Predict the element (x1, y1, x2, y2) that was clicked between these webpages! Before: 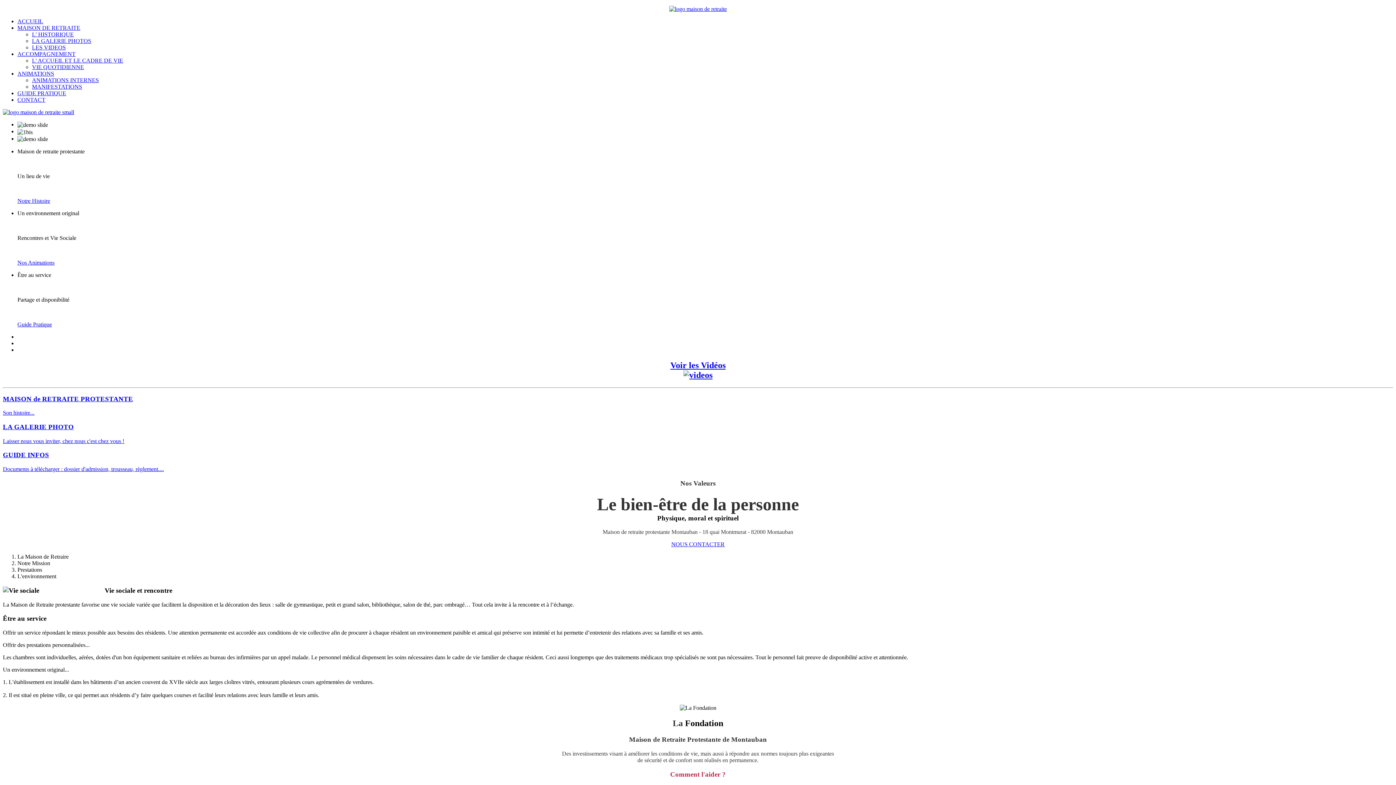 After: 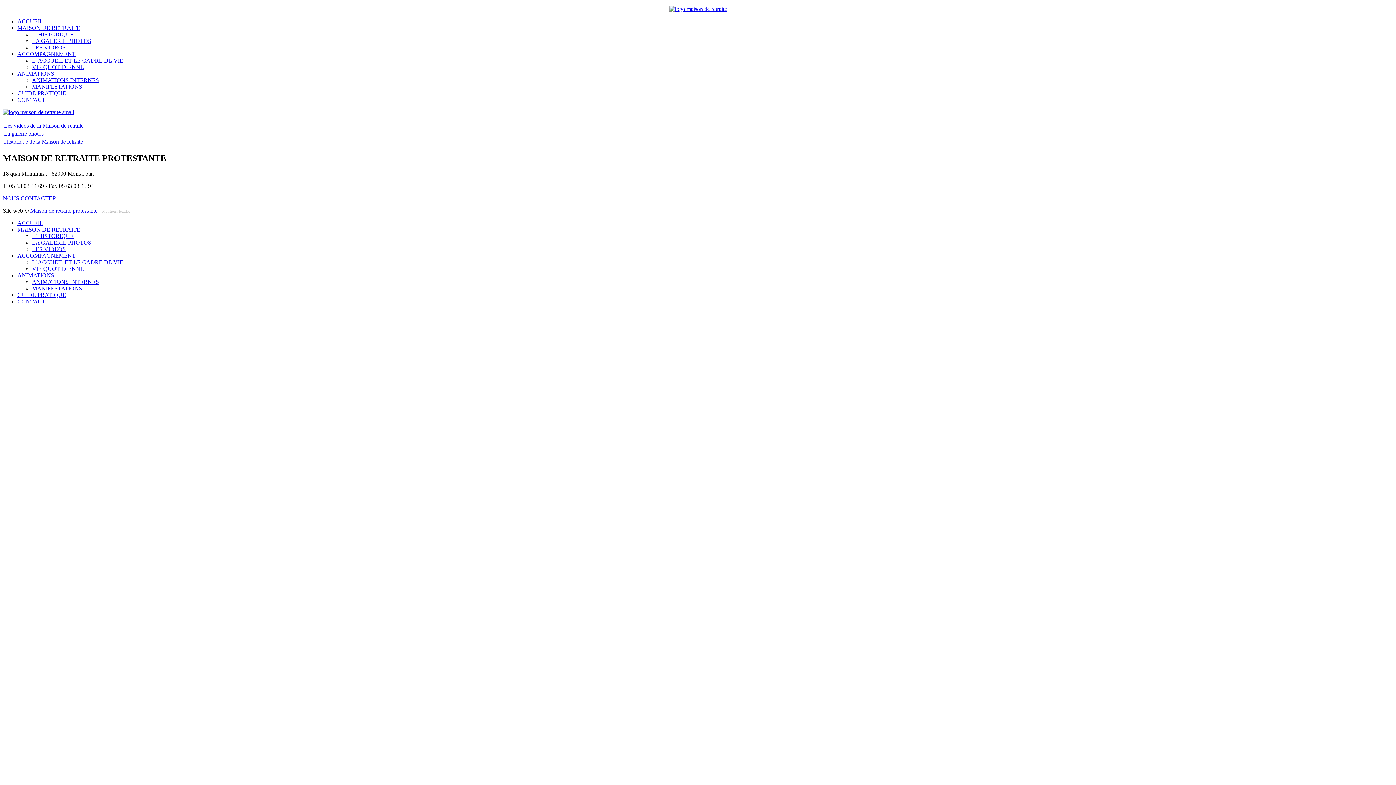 Action: label: MAISON DE RETRAITE bbox: (17, 24, 80, 30)